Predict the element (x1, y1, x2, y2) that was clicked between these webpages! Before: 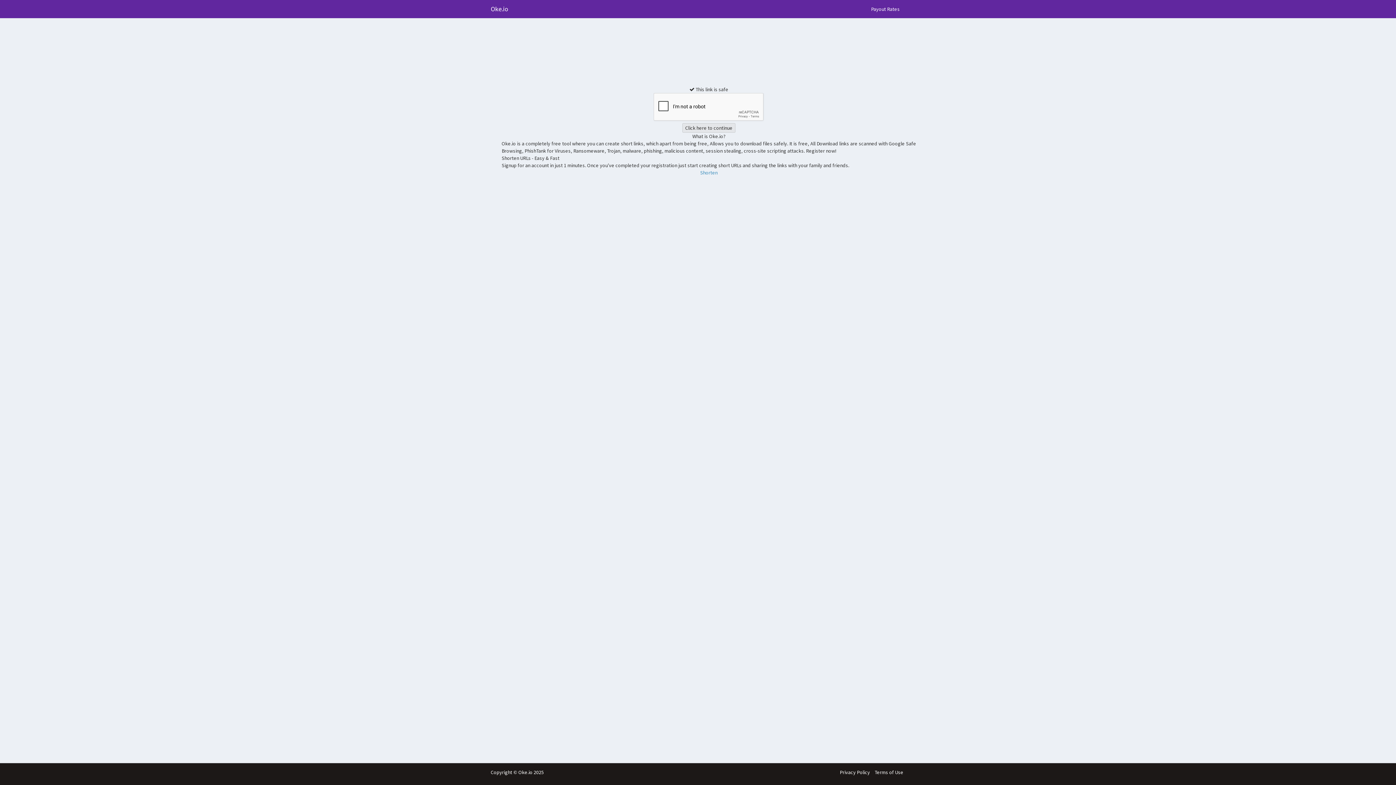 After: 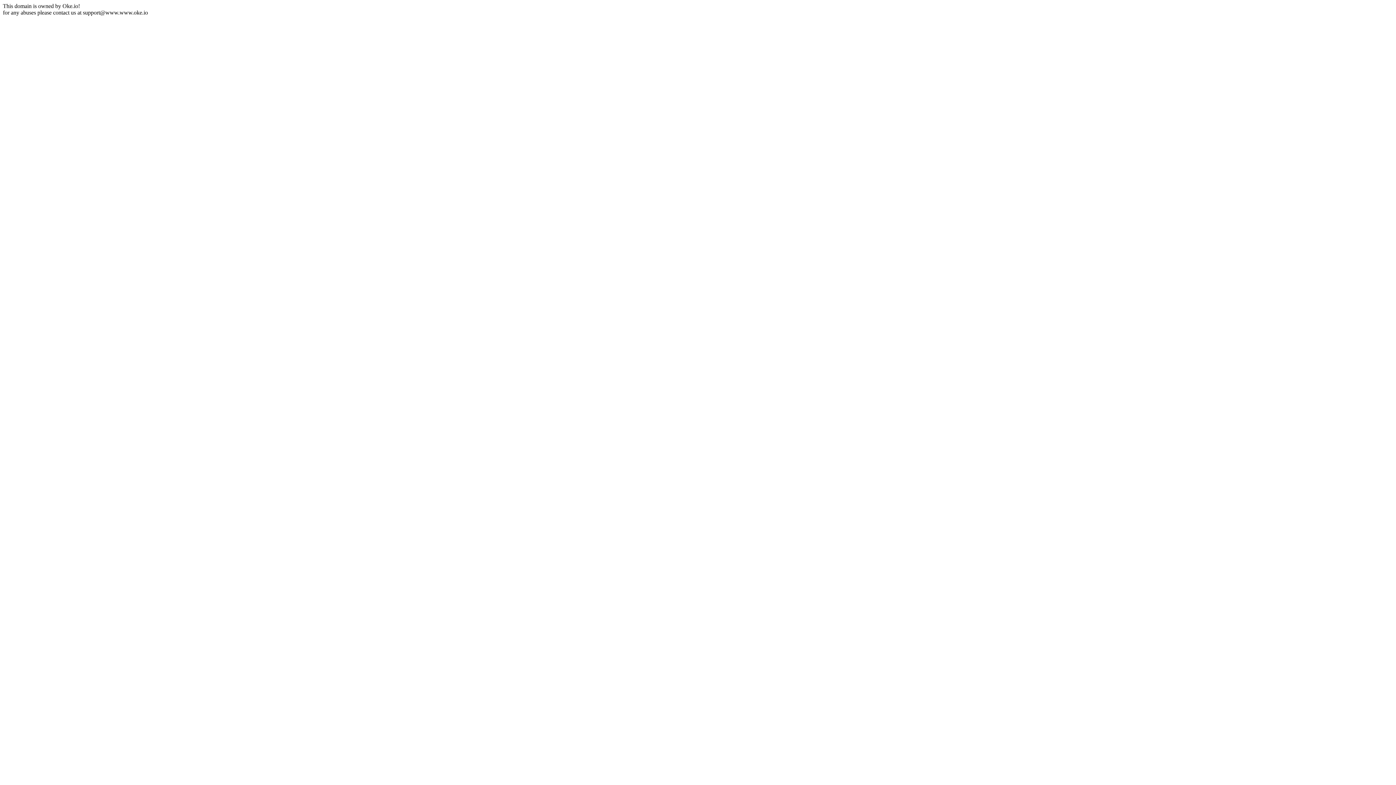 Action: bbox: (485, 0, 513, 18) label: Oke.io